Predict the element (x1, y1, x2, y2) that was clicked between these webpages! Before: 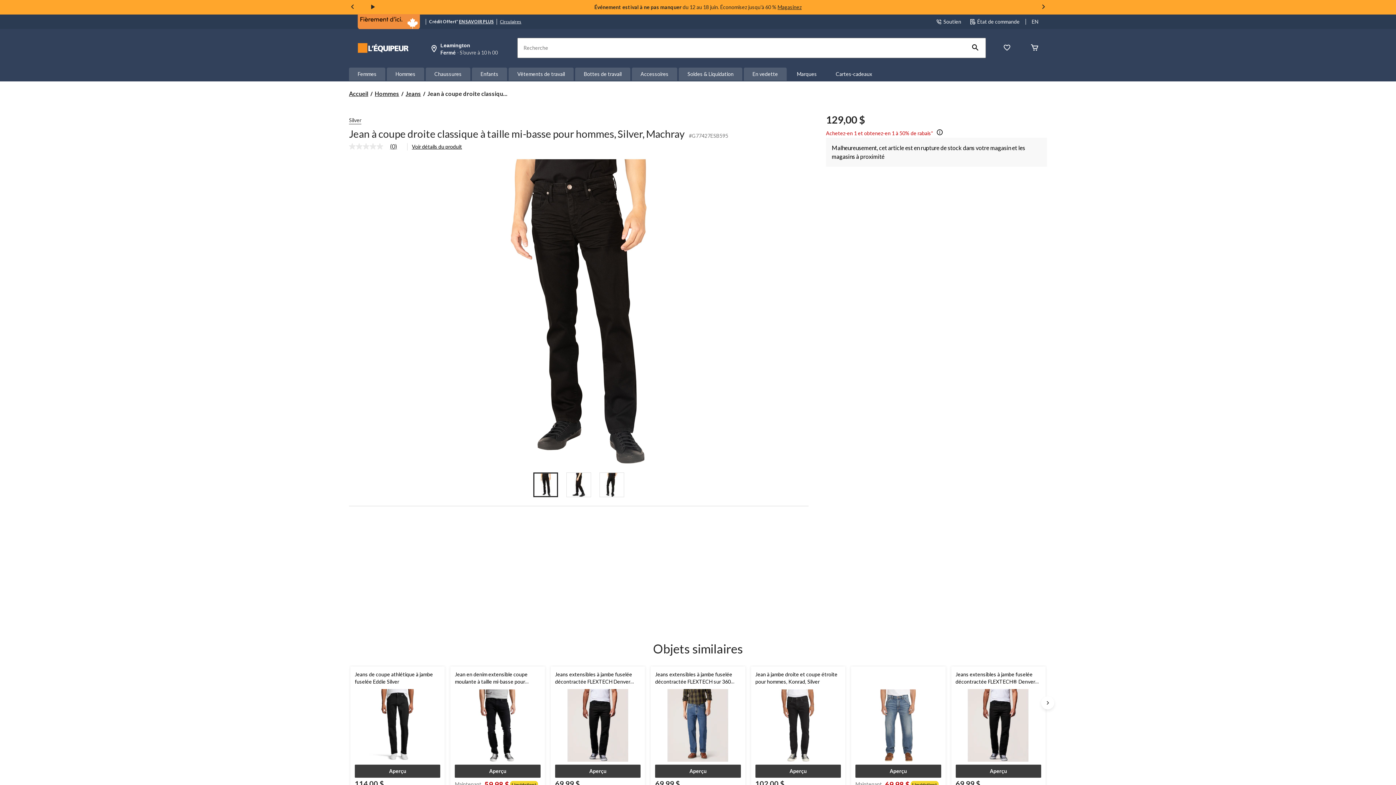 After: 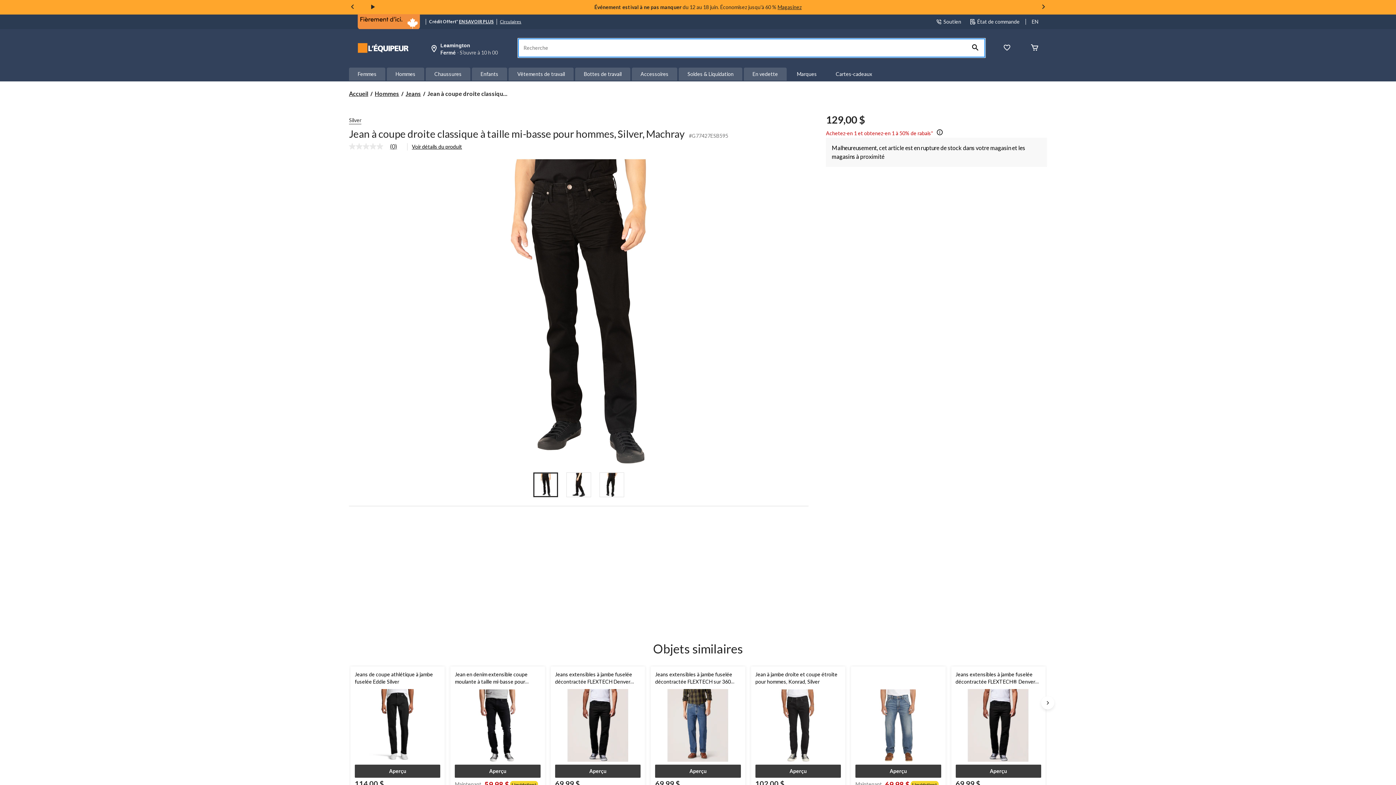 Action: label: Recherche bbox: (971, 43, 980, 52)